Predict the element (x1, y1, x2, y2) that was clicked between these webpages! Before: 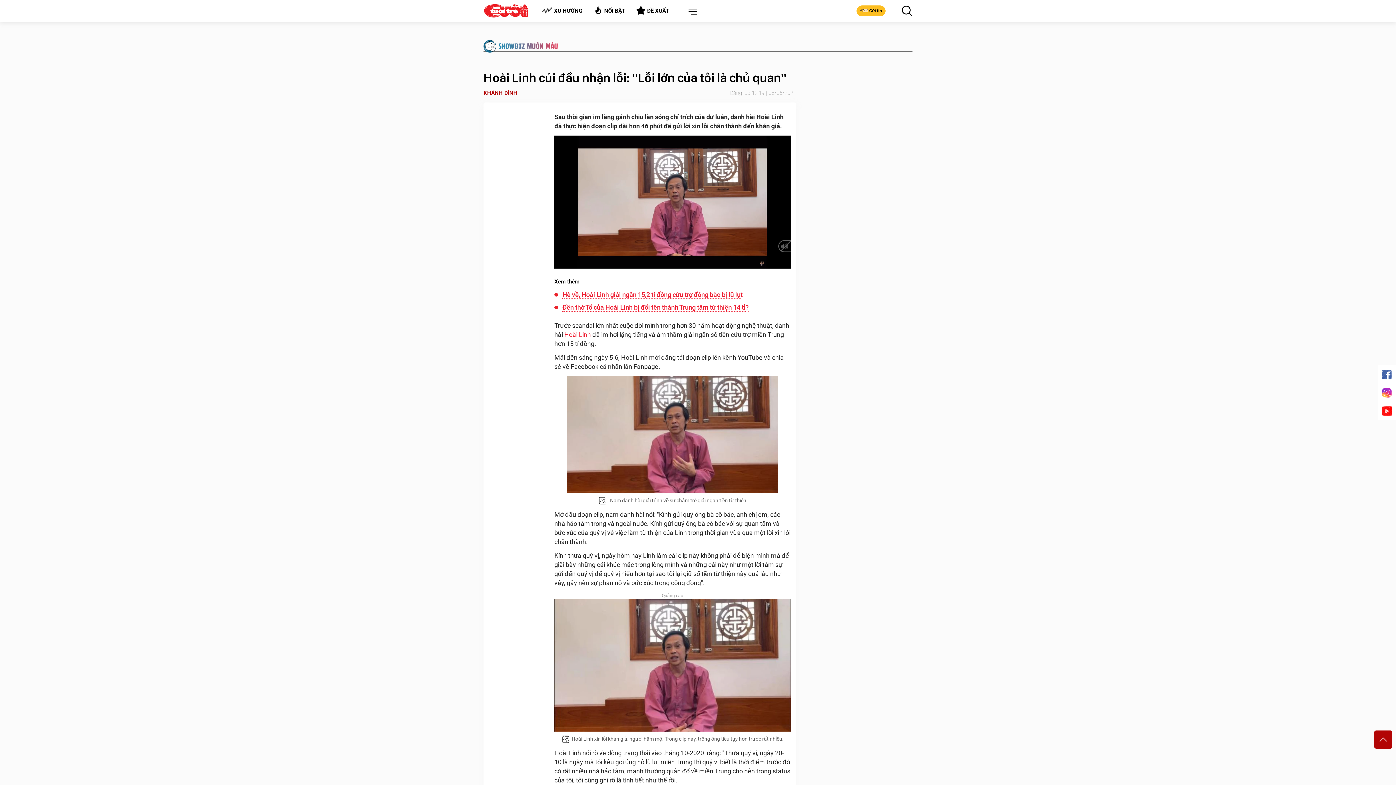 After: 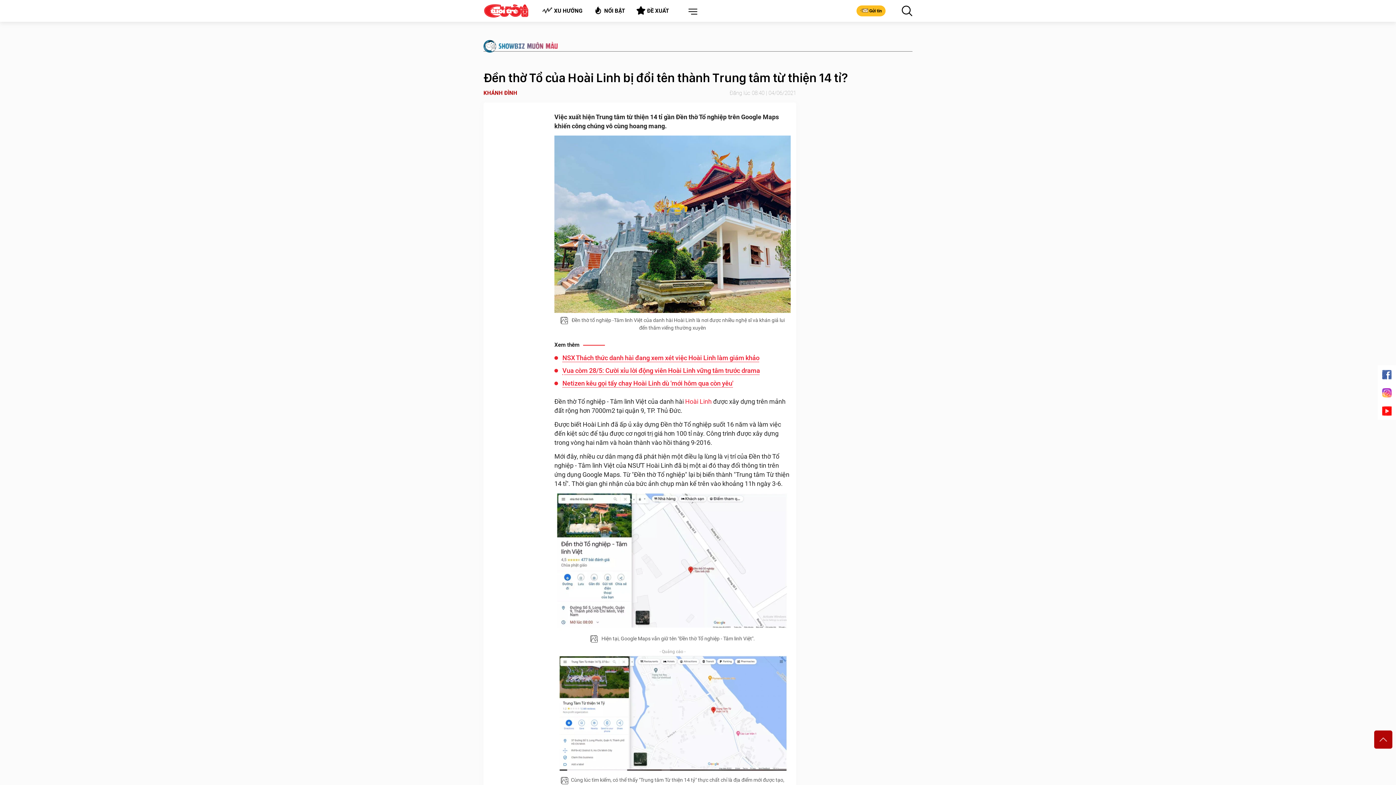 Action: label: Đền thờ Tổ của Hoài Linh bị đổi tên thành Trung tâm từ thiện 14 tỉ? bbox: (562, 303, 748, 311)